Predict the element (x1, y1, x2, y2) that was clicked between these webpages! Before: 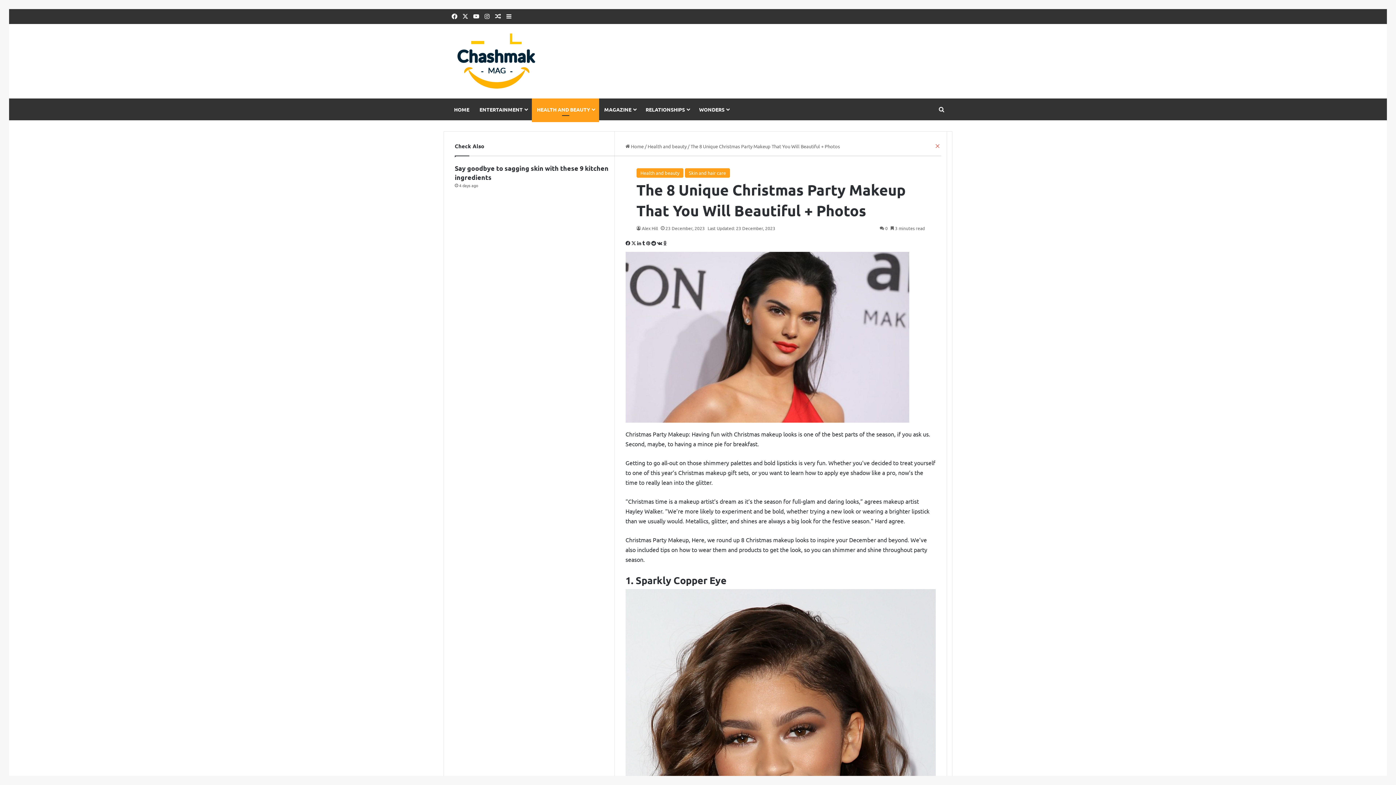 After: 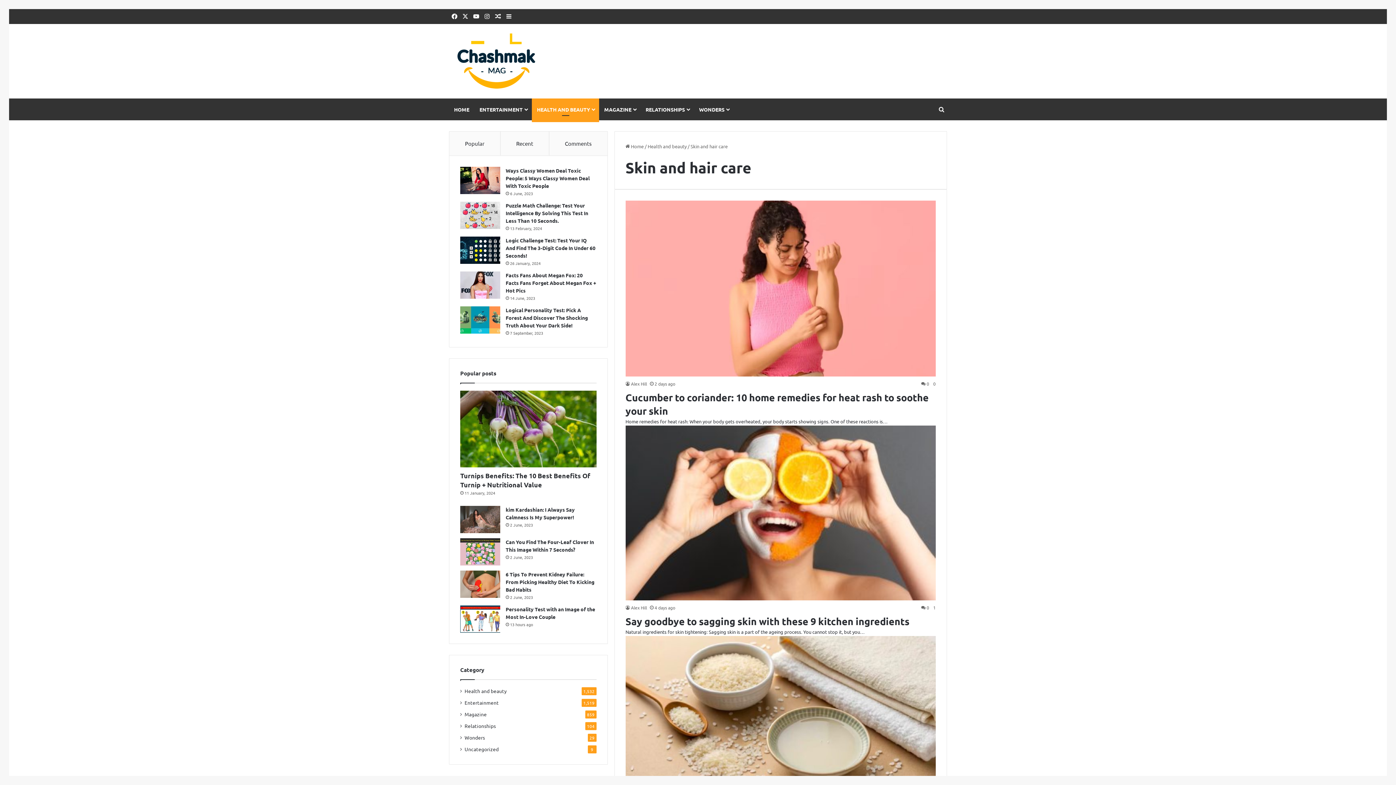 Action: bbox: (684, 168, 730, 177) label: Skin and hair care